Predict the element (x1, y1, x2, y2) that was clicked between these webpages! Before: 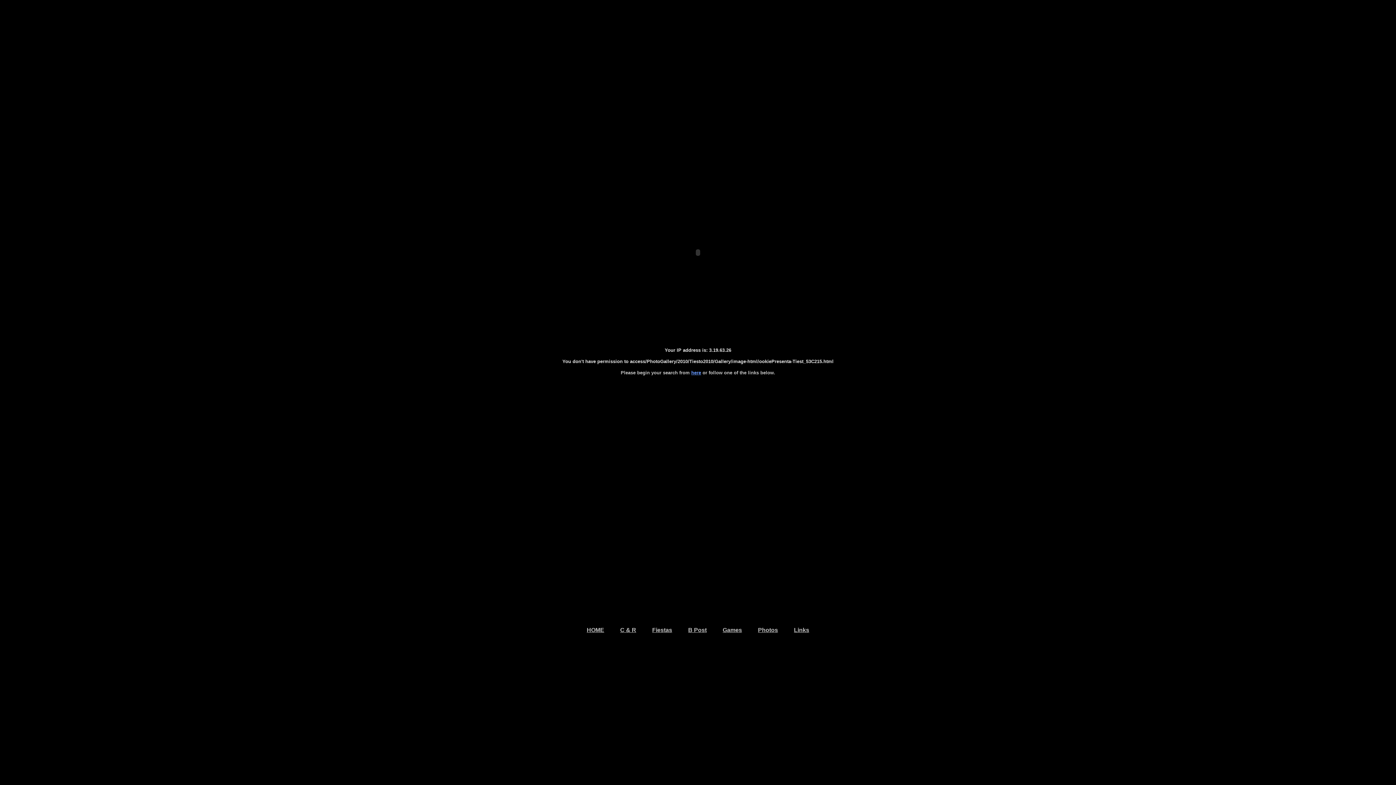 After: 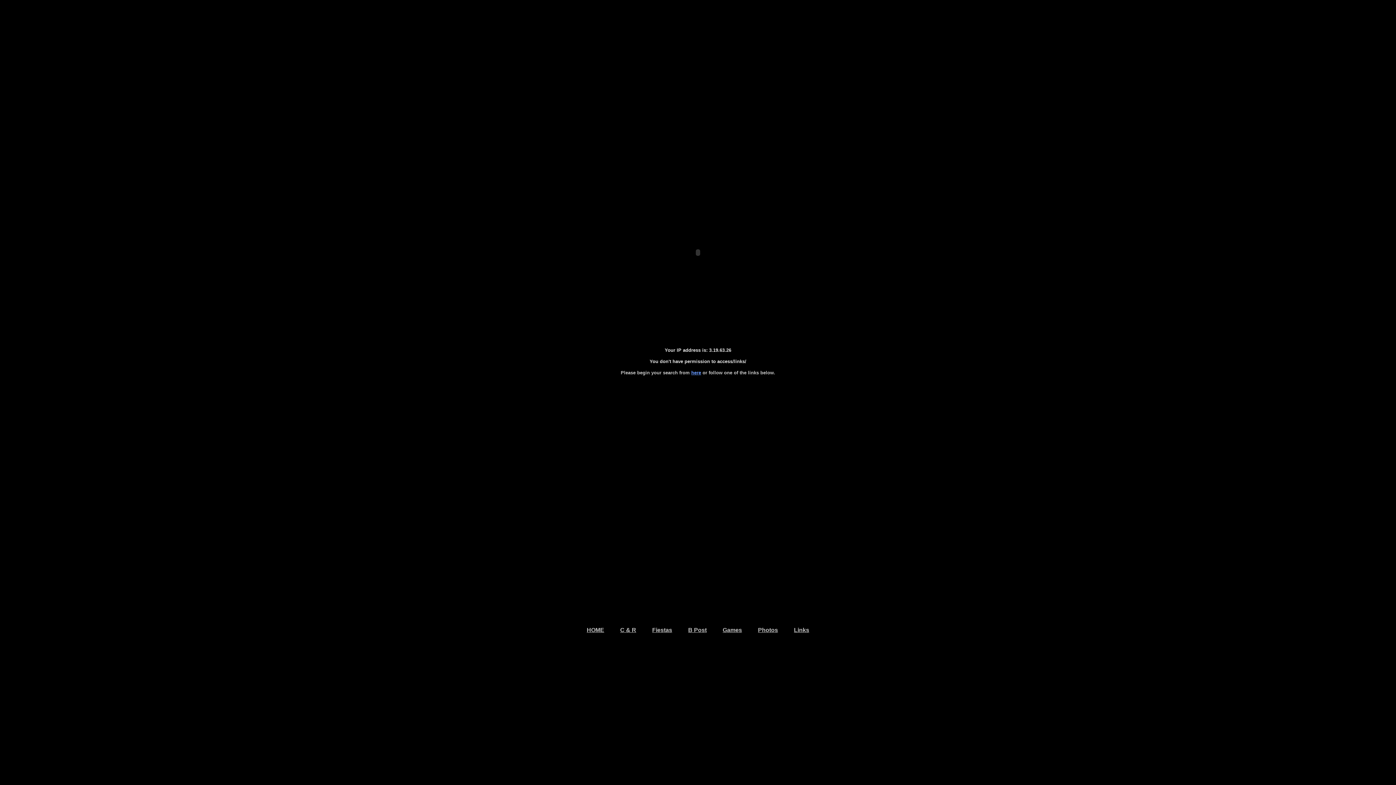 Action: bbox: (794, 627, 809, 633) label: Links